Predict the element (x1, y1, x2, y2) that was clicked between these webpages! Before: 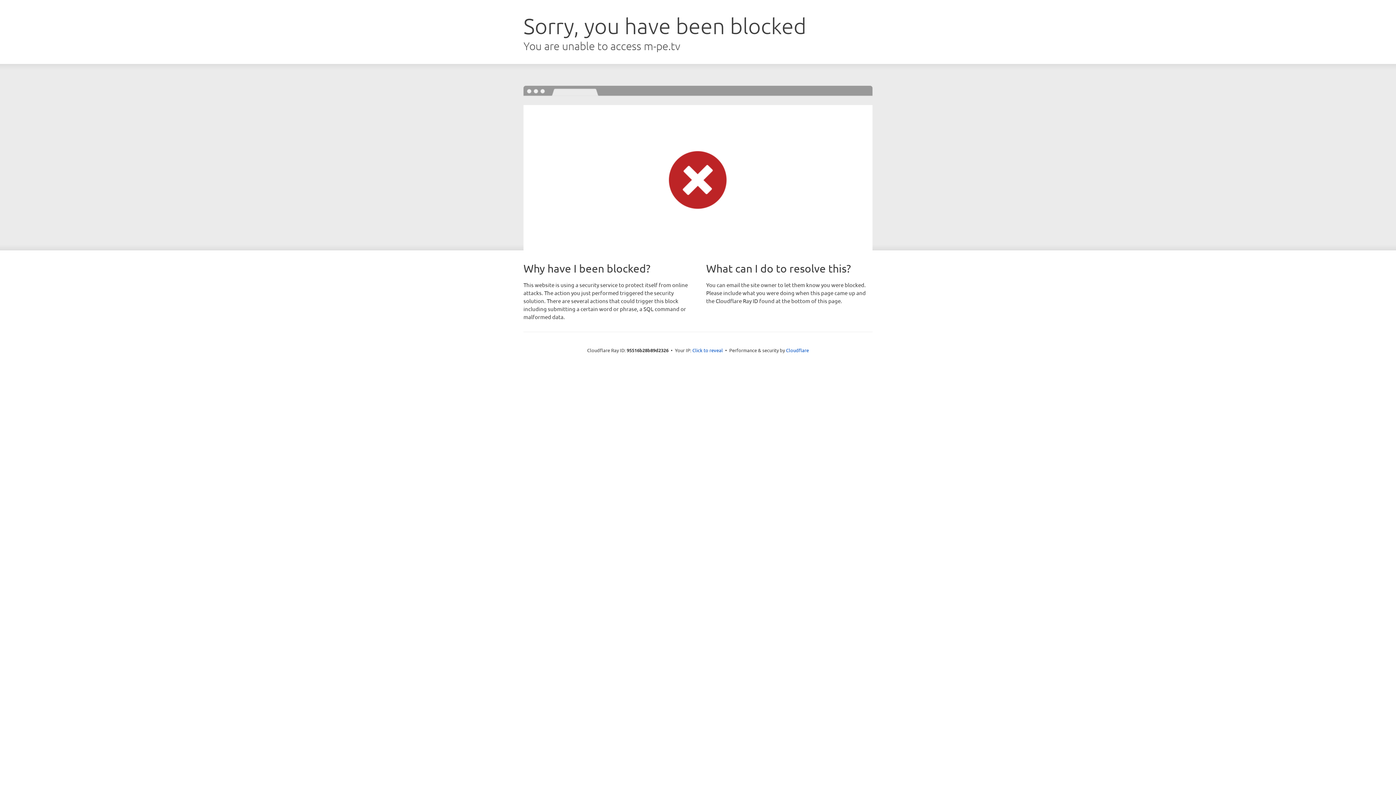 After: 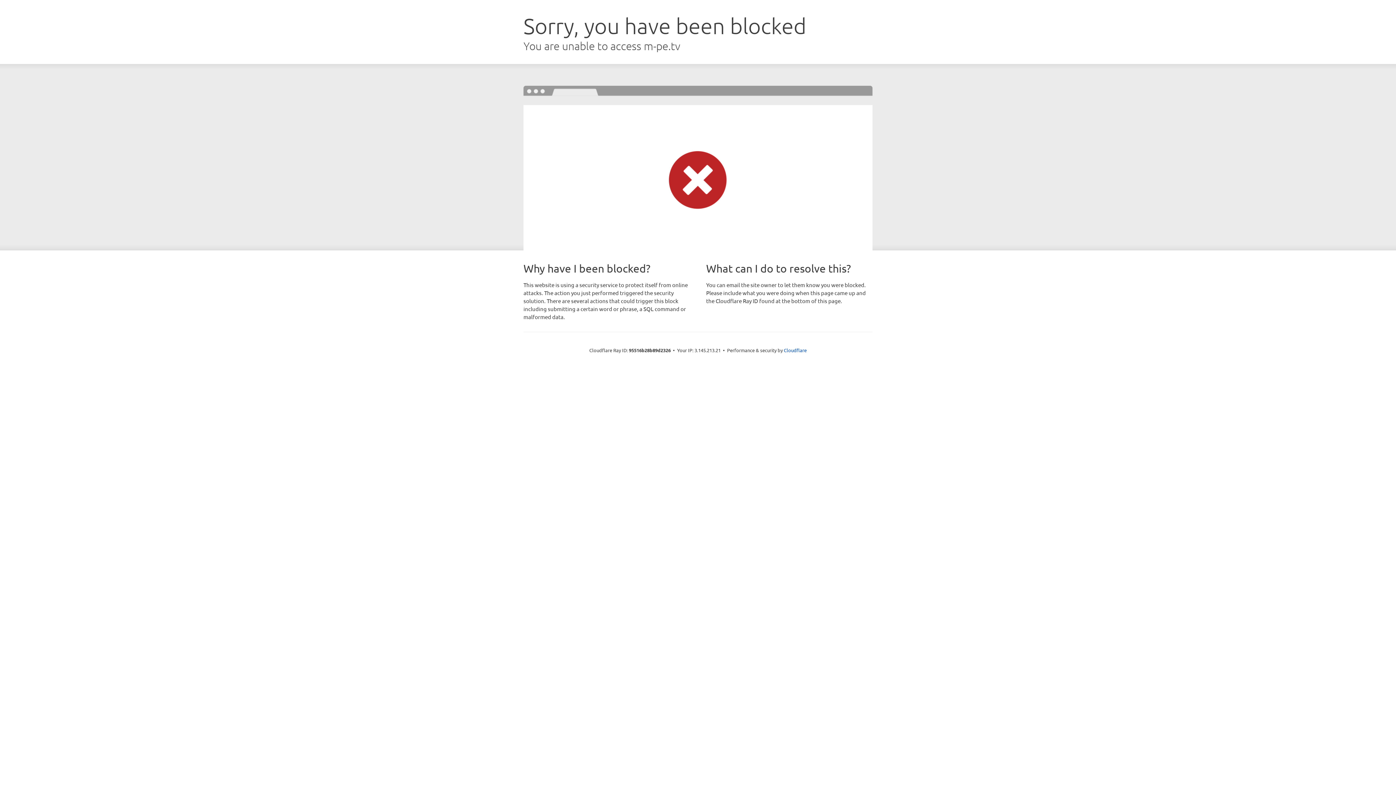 Action: bbox: (692, 346, 723, 353) label: Click to reveal